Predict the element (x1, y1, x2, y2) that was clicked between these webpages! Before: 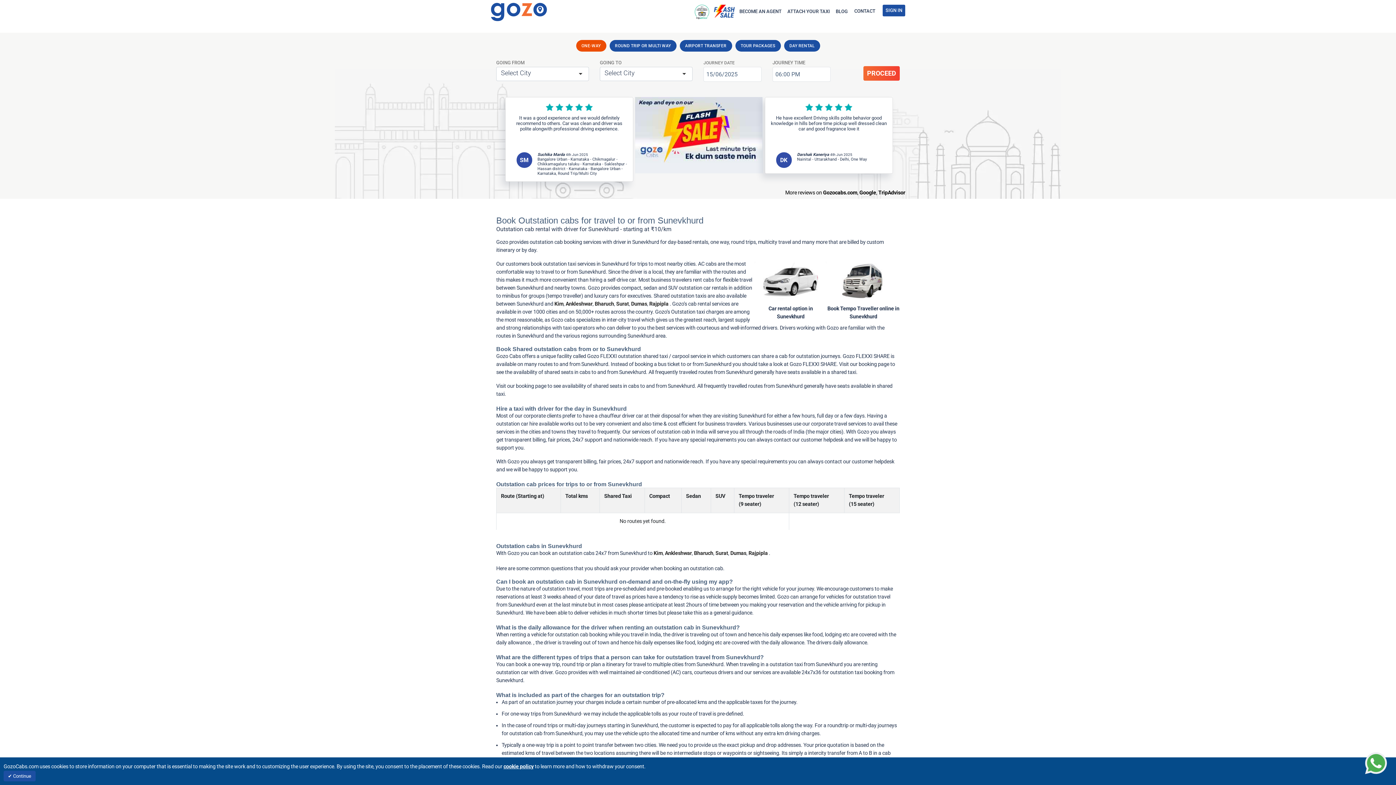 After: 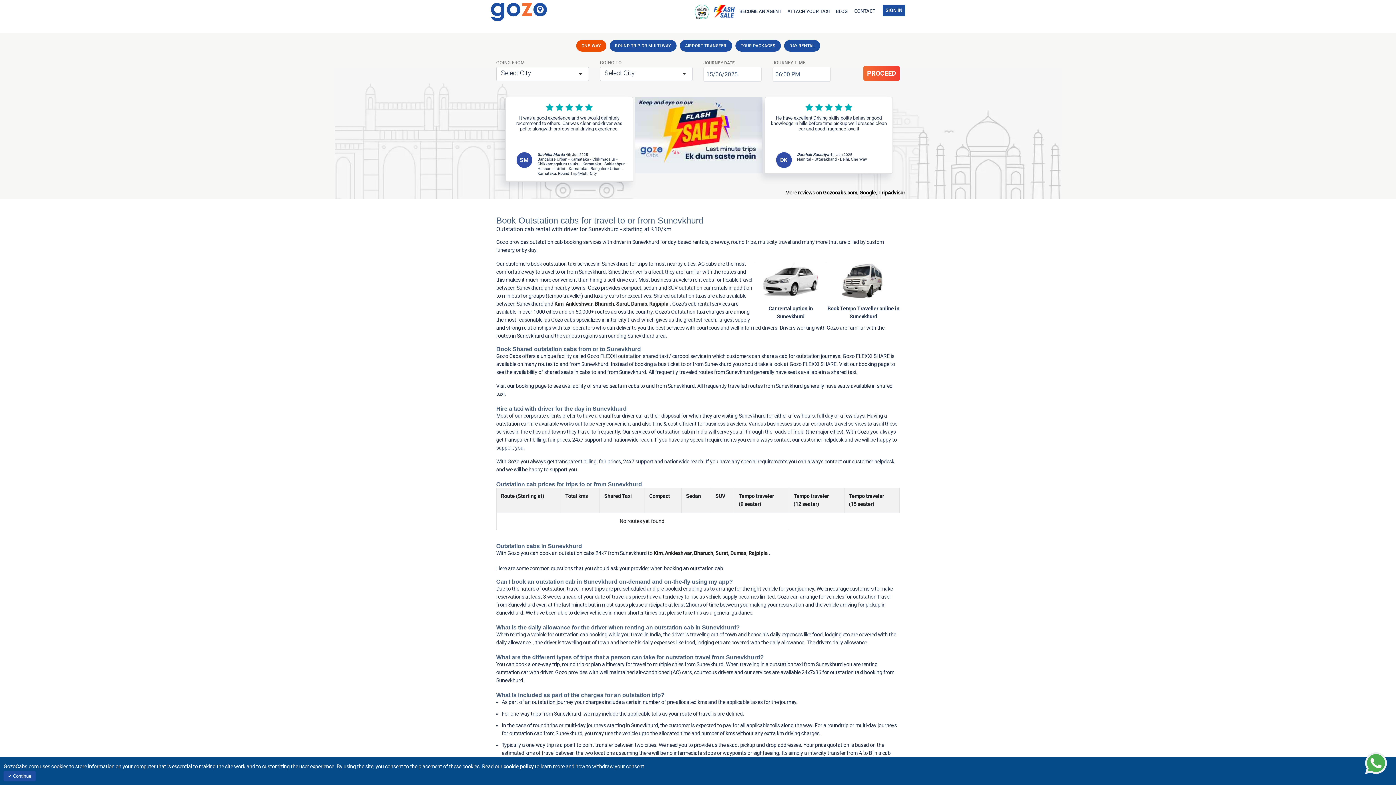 Action: bbox: (649, 301, 668, 307) label: Rajpipla